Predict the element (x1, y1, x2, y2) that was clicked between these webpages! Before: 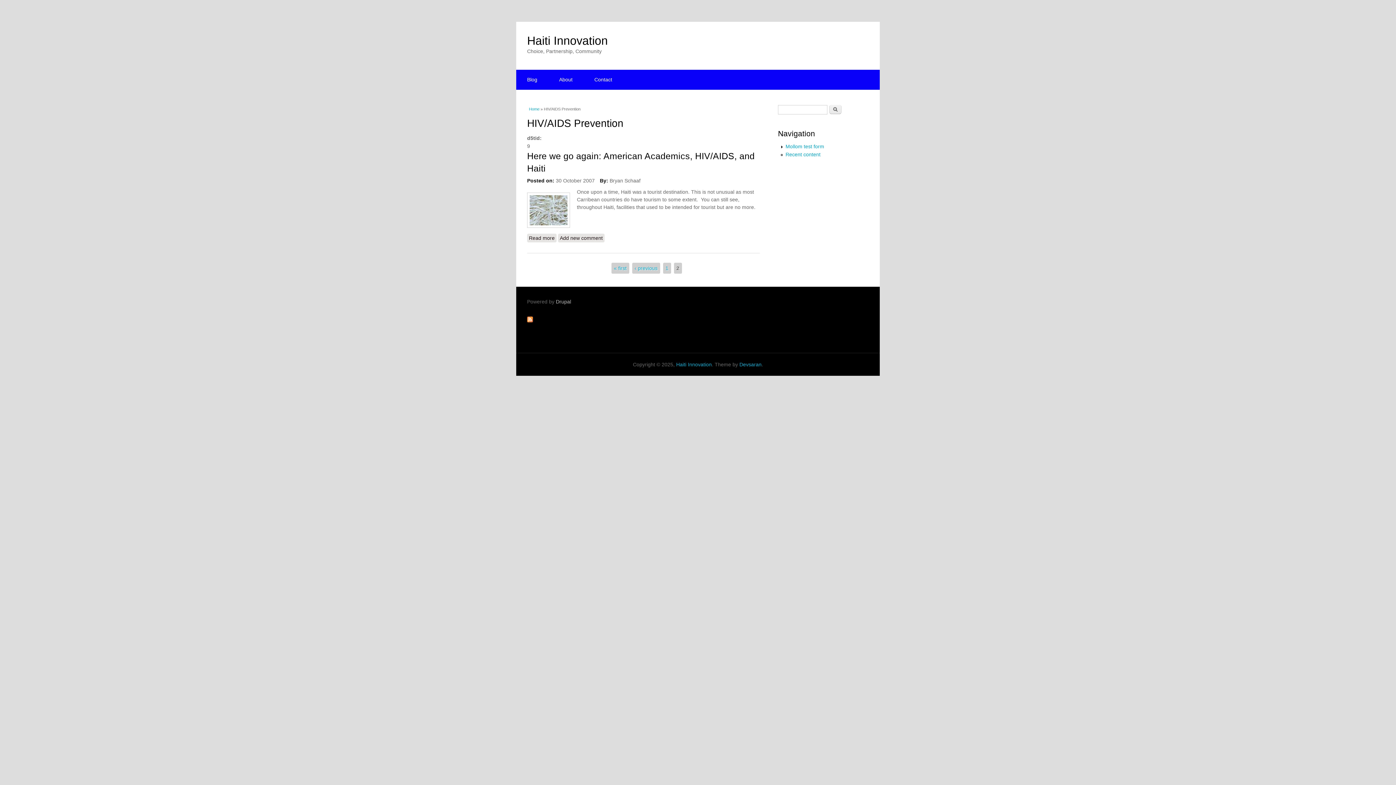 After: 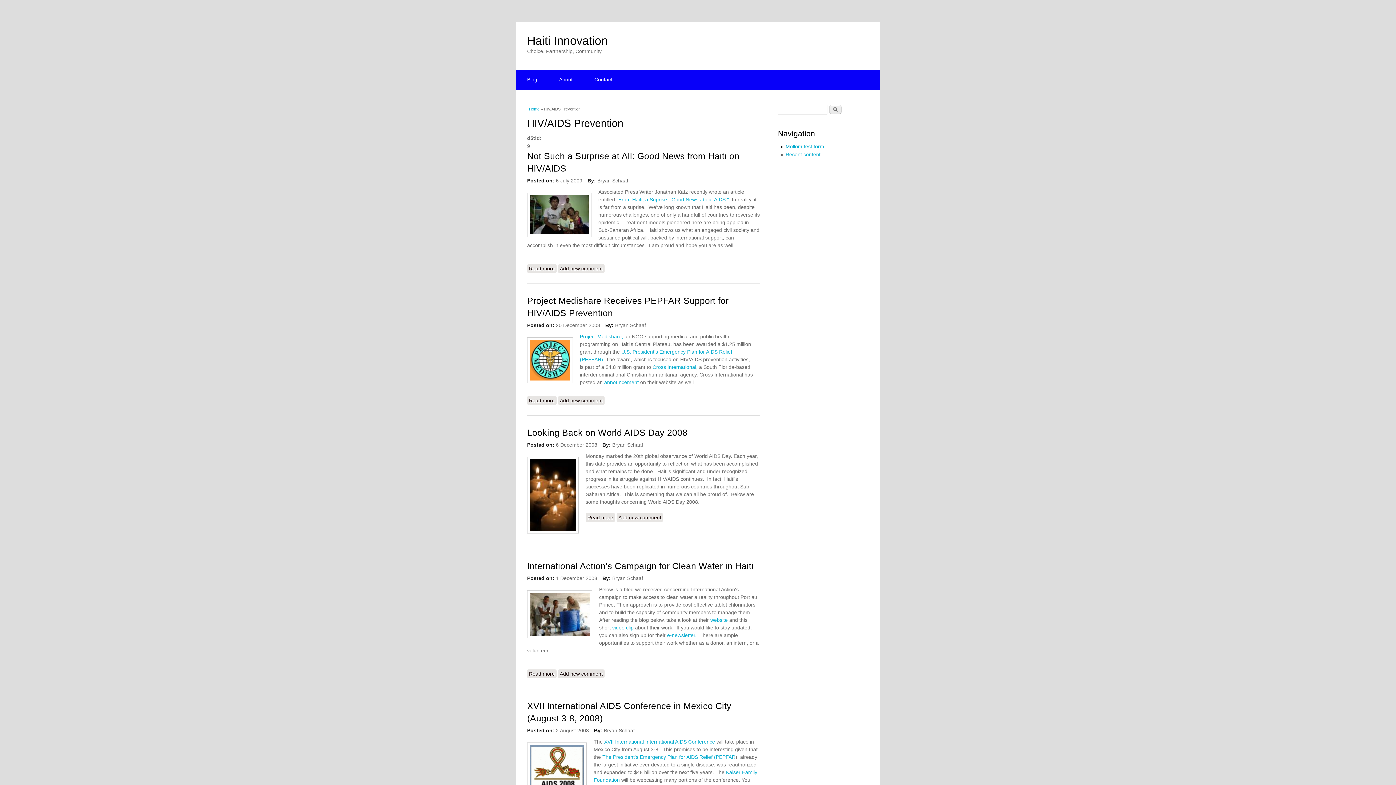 Action: label: « first bbox: (614, 265, 626, 271)